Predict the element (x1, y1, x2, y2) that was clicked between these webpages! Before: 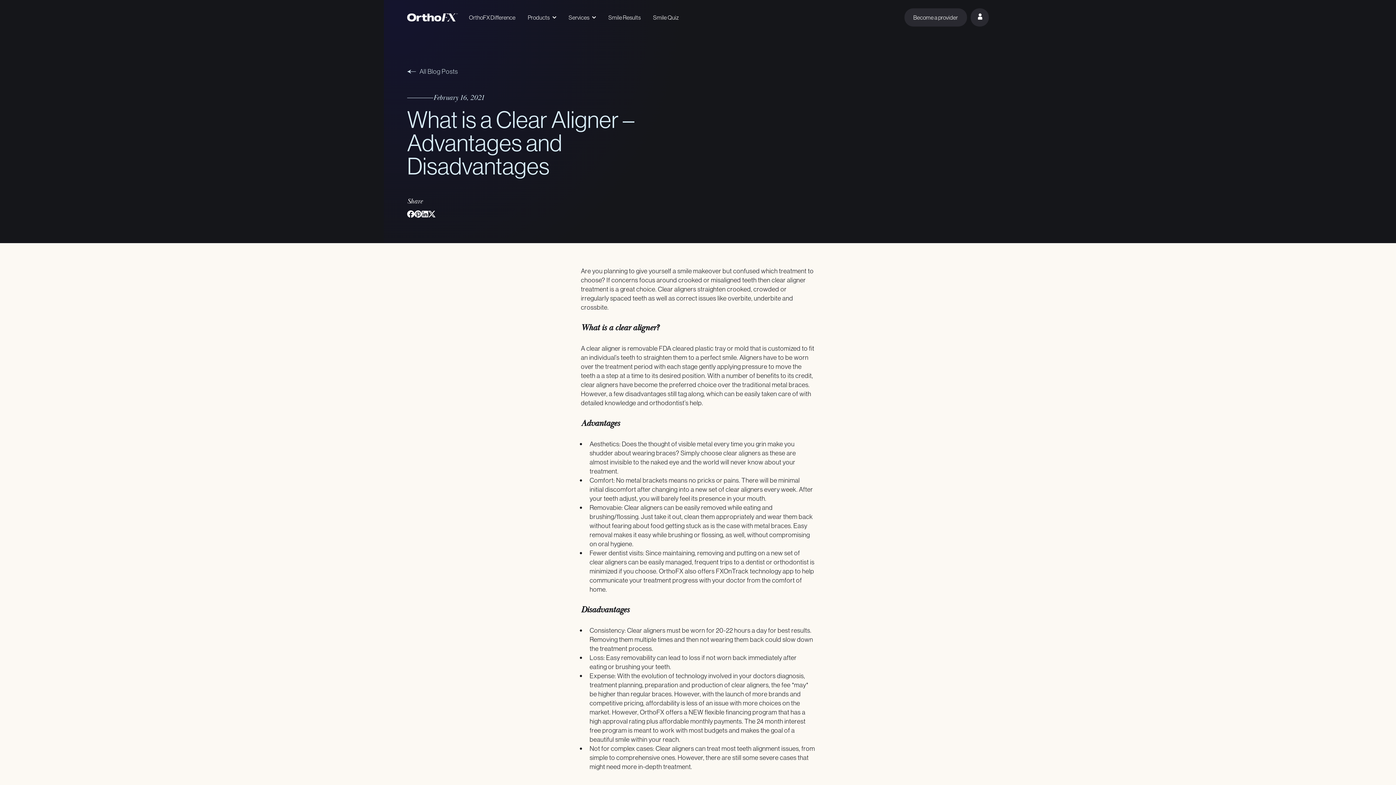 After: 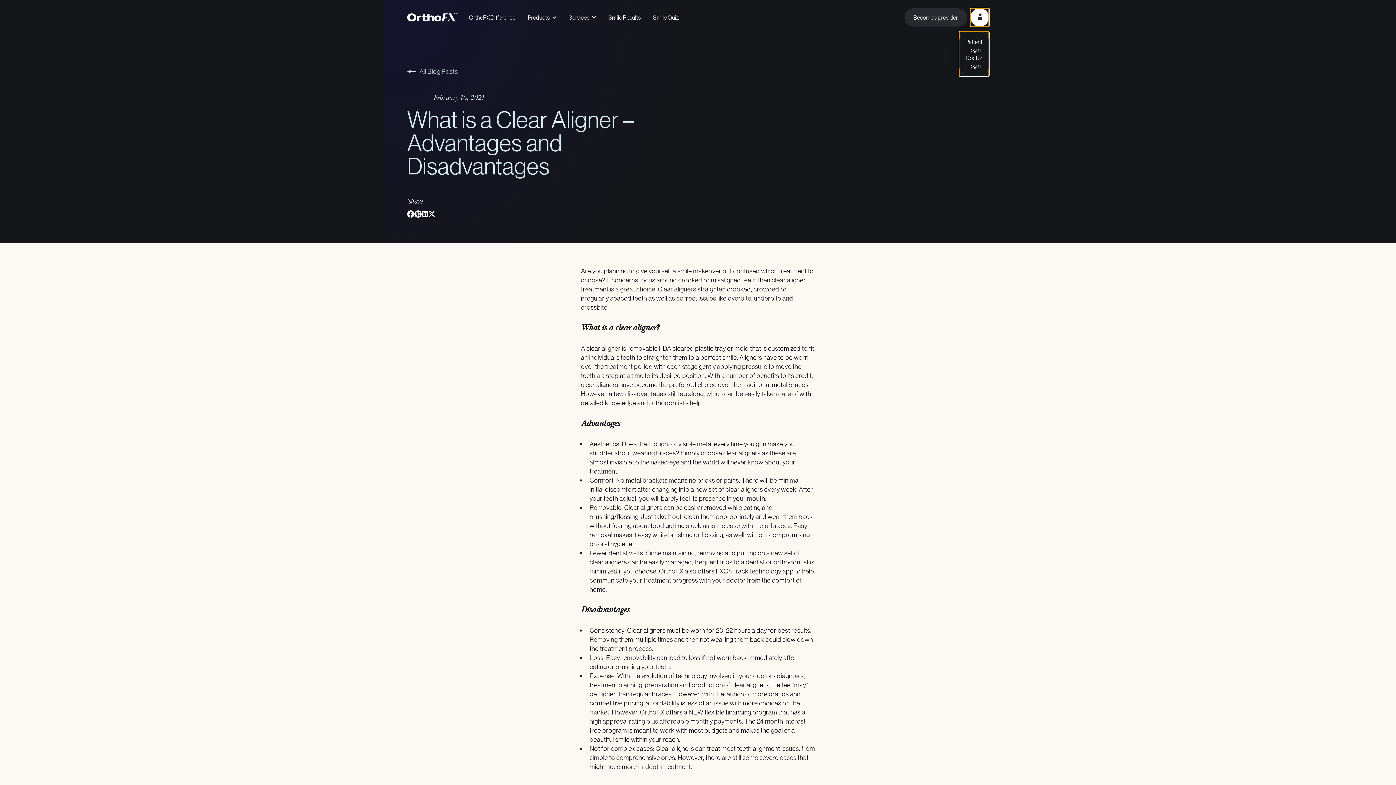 Action: bbox: (970, 8, 989, 26) label: Patient Login
Doctor Login